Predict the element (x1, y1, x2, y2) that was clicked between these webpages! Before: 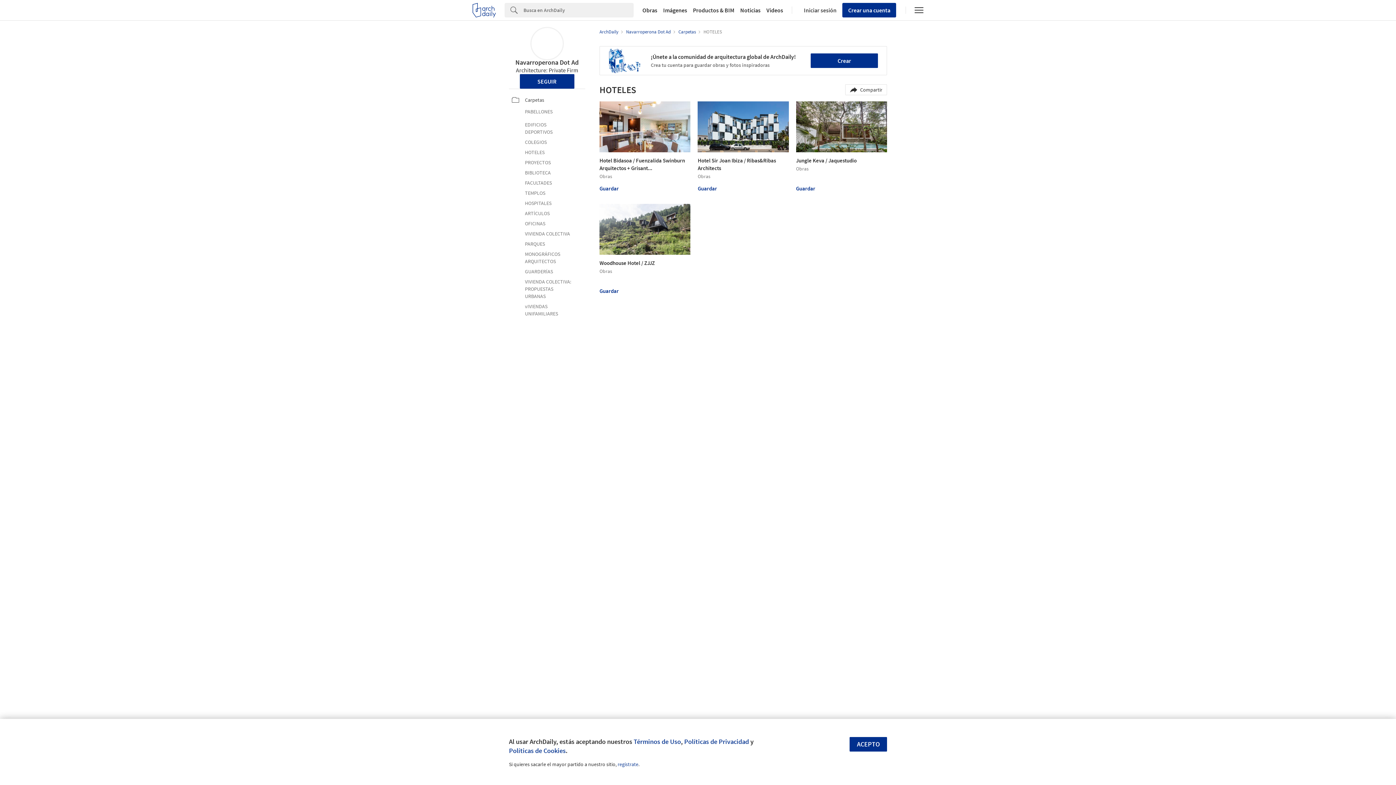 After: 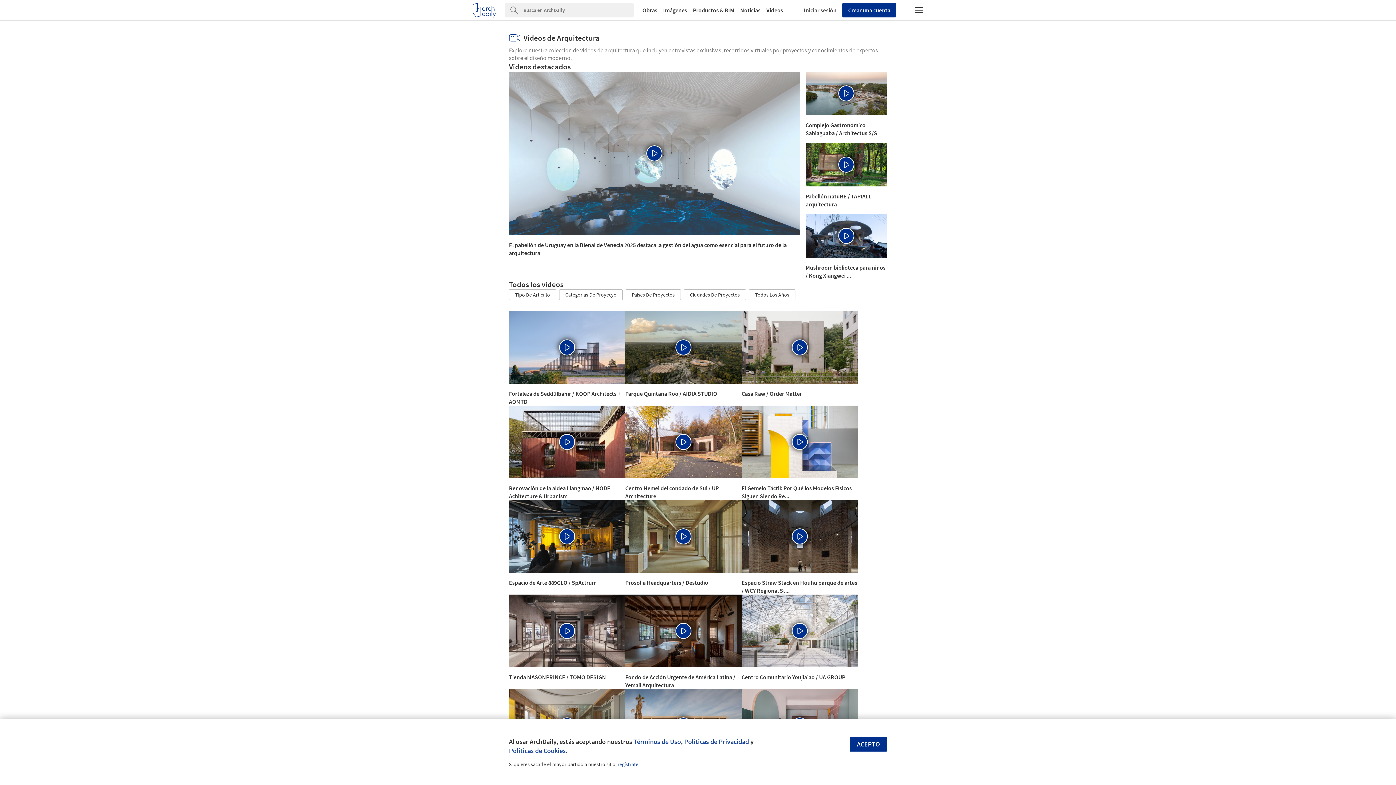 Action: bbox: (763, 7, 786, 13) label: Videos